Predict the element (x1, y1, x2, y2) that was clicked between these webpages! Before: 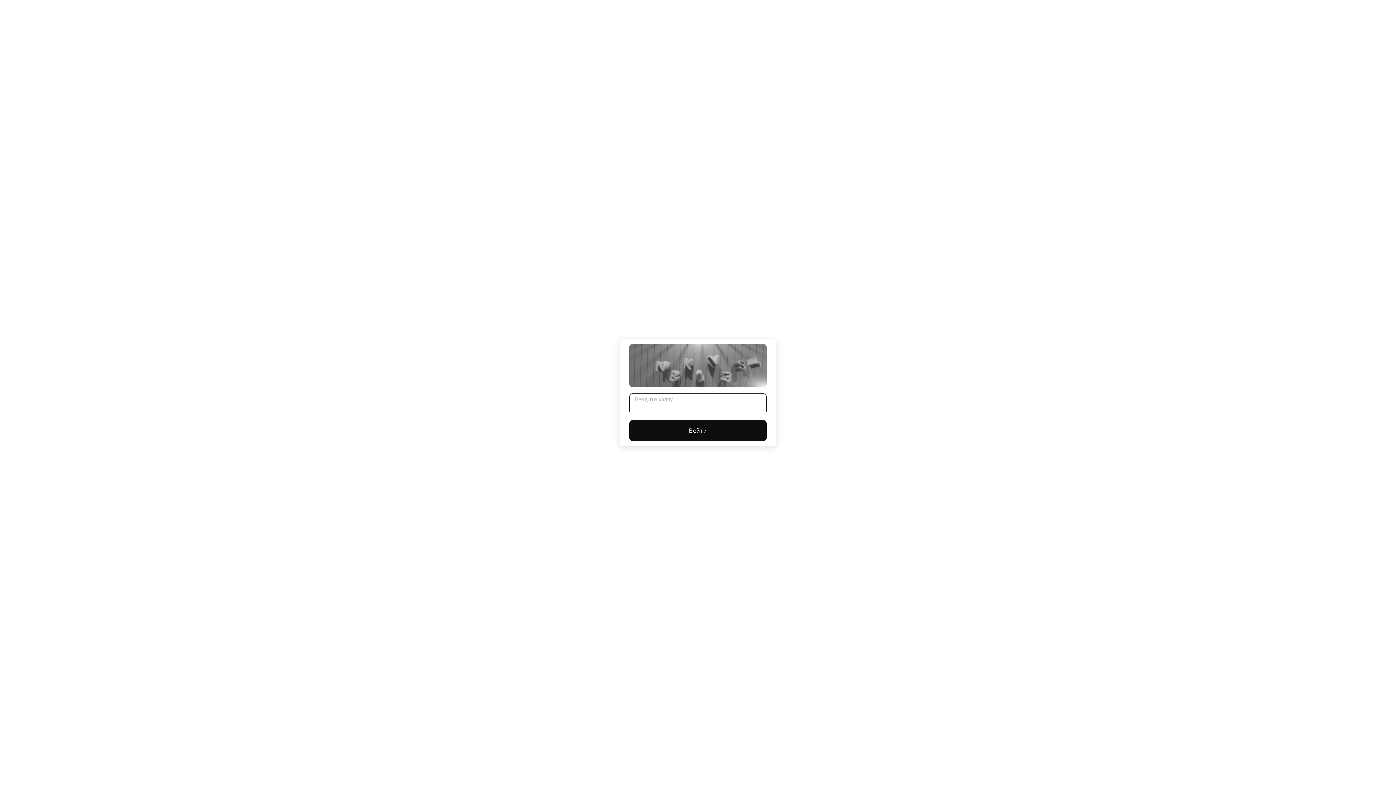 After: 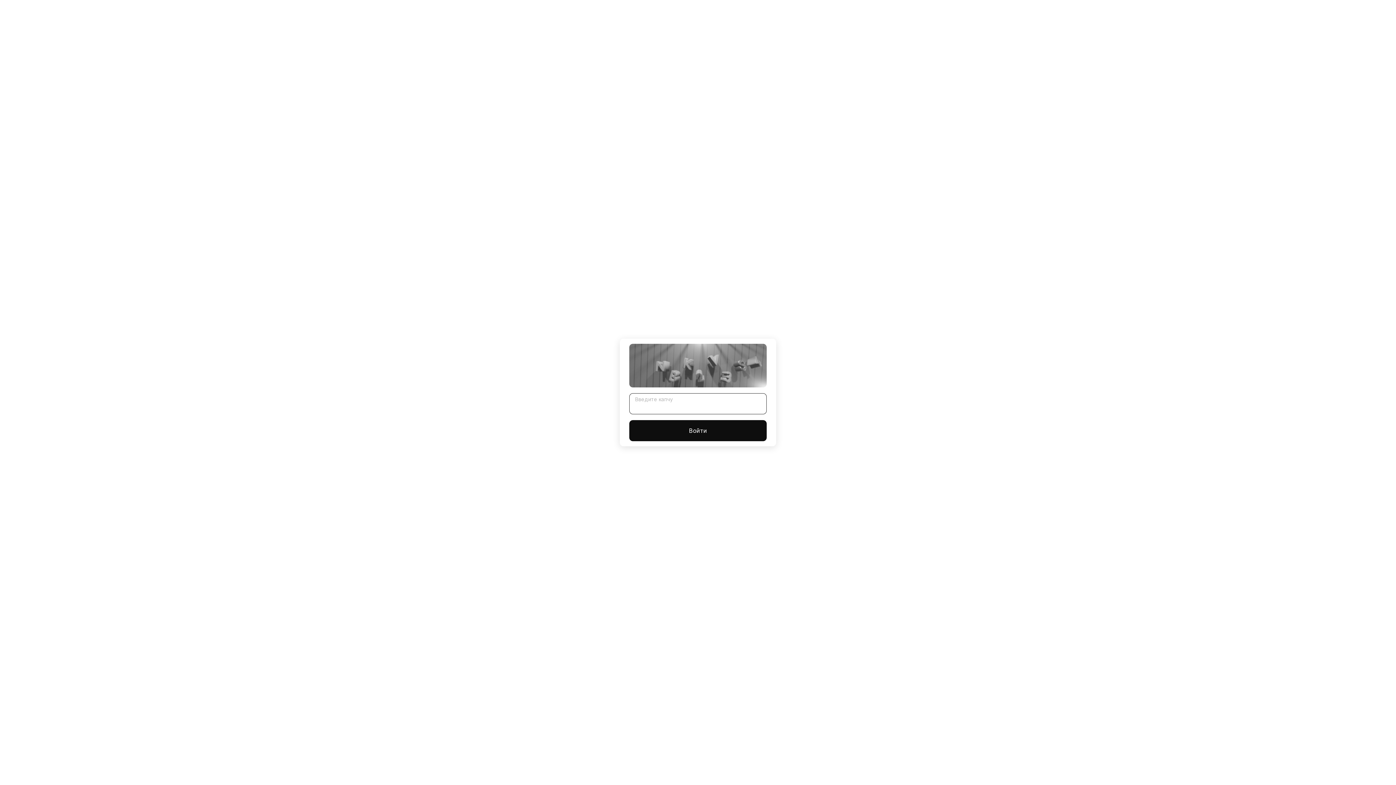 Action: bbox: (629, 420, 766, 441) label: Войти